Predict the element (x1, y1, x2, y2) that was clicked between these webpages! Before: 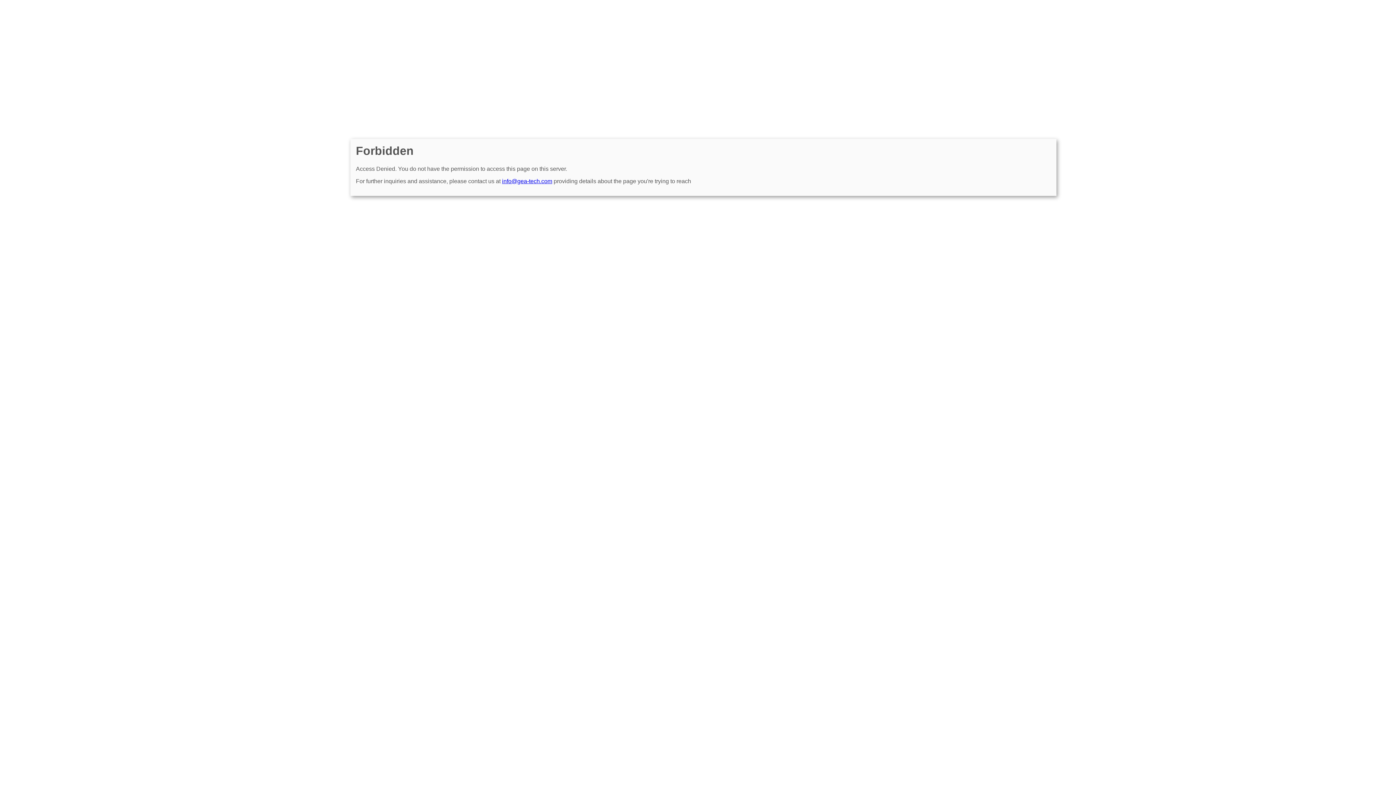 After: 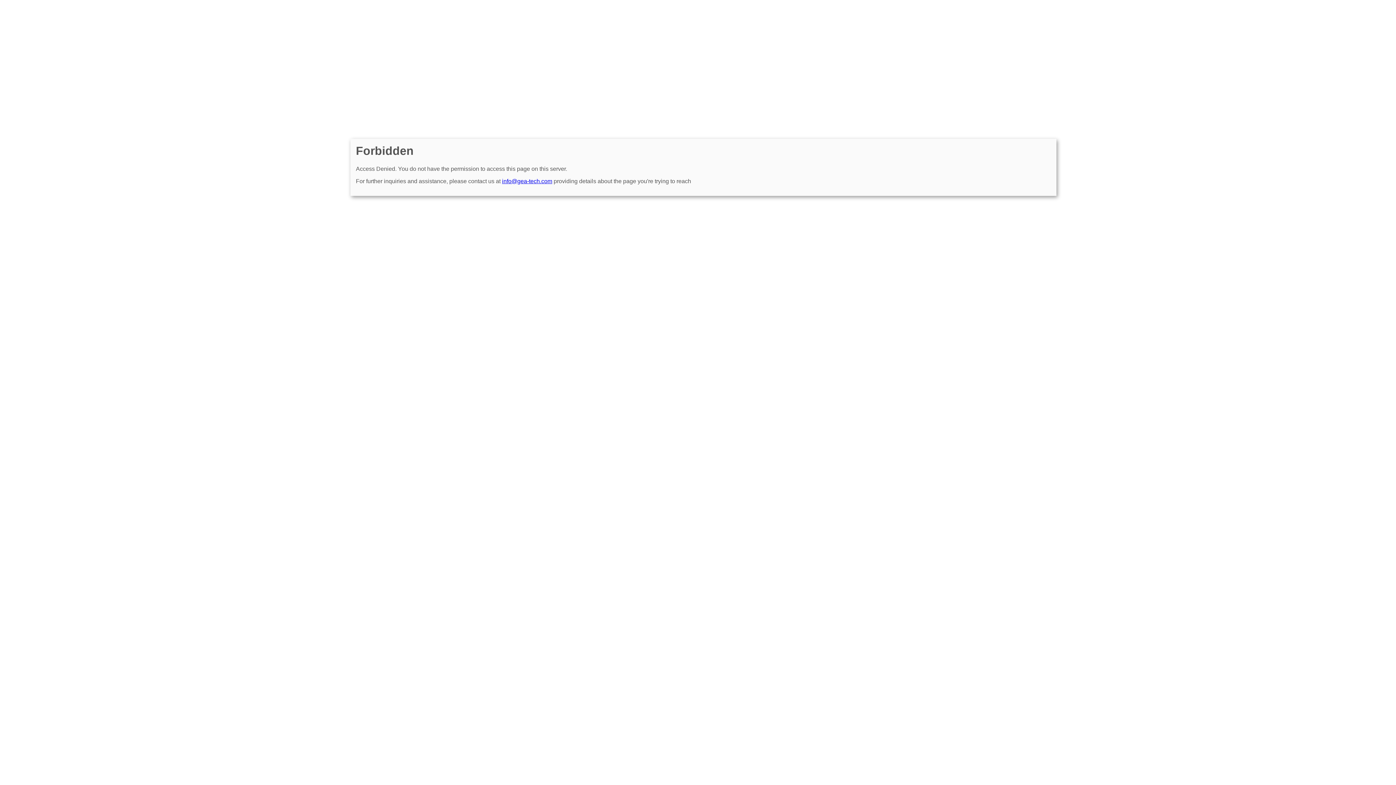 Action: label: info@gea-tech.com bbox: (502, 178, 552, 184)